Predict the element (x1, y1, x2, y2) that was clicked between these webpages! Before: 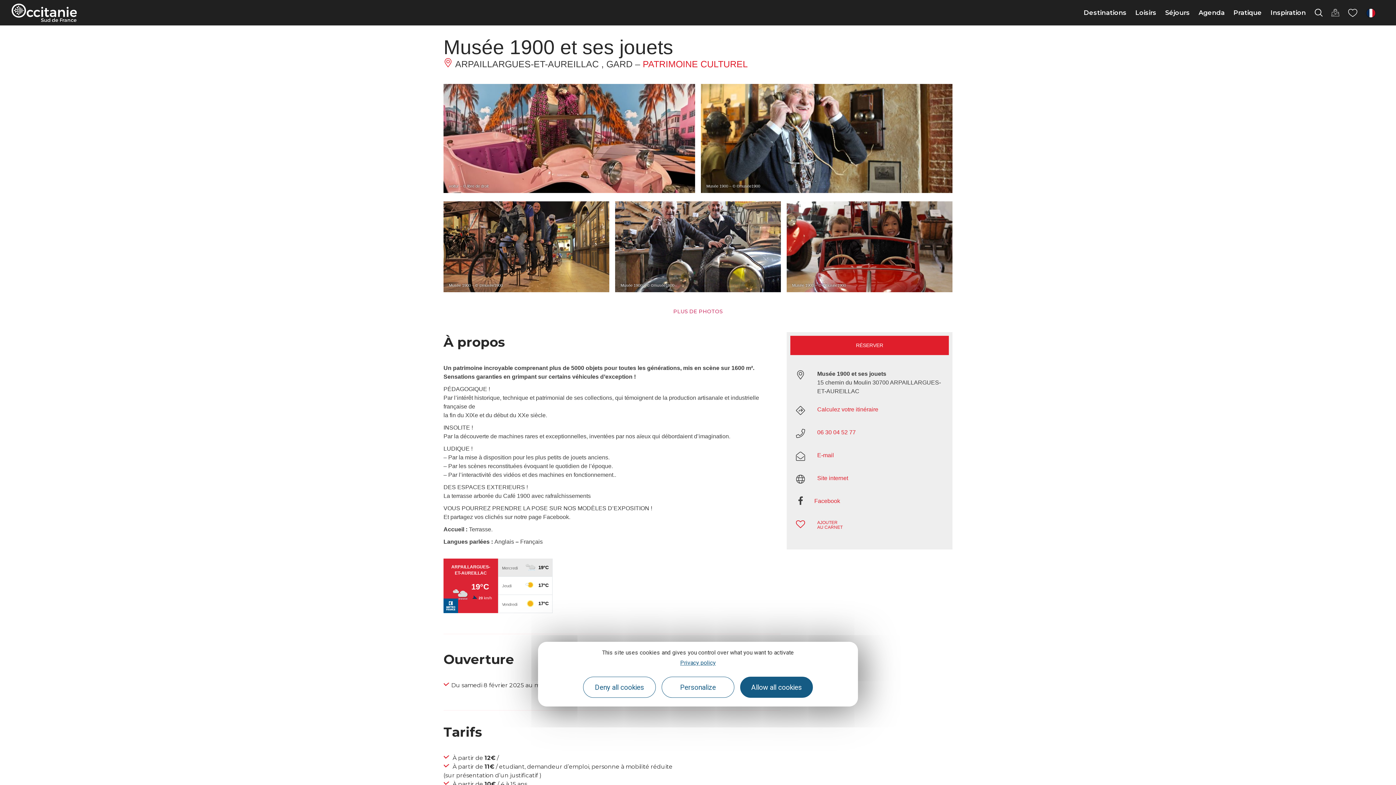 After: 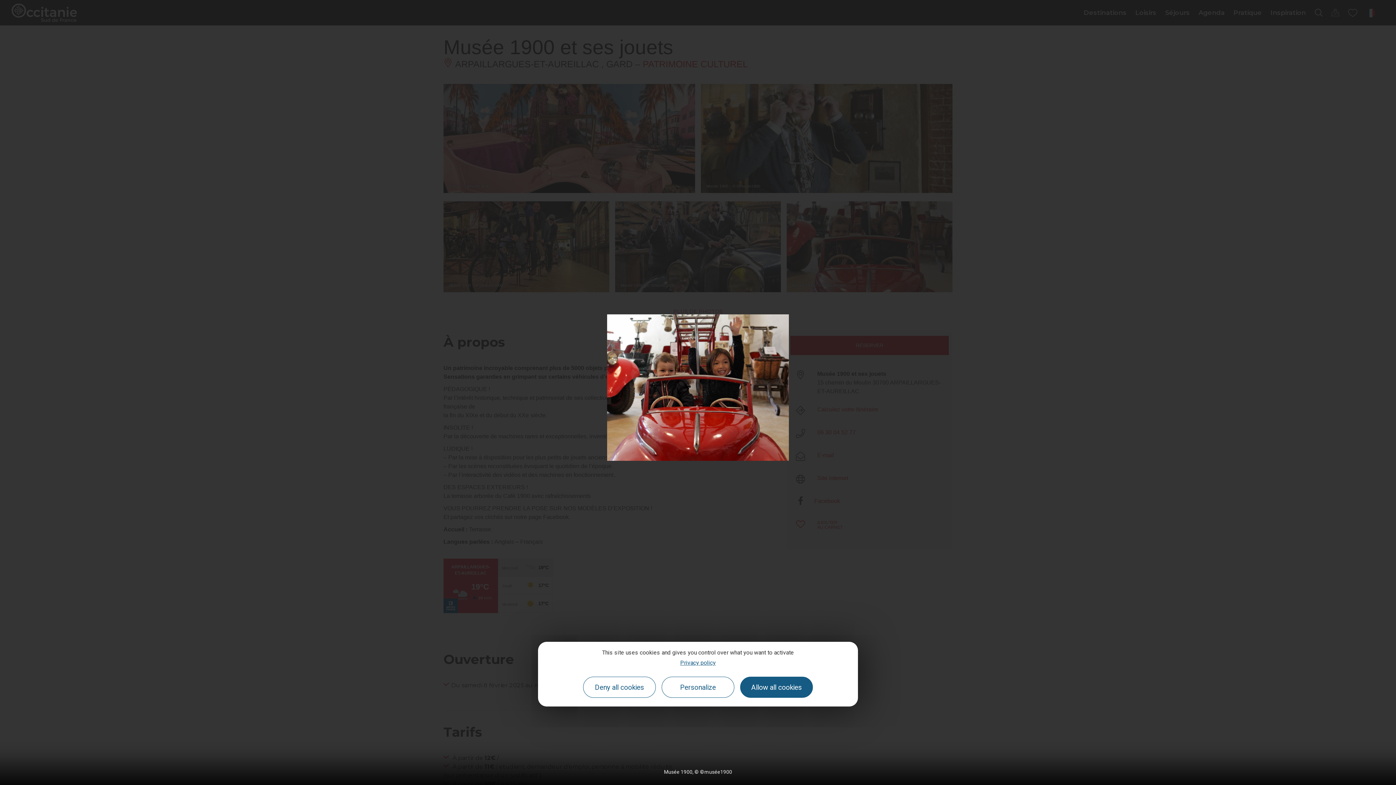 Action: bbox: (783, 201, 955, 300) label: Musée 1900 – © ©musée1900